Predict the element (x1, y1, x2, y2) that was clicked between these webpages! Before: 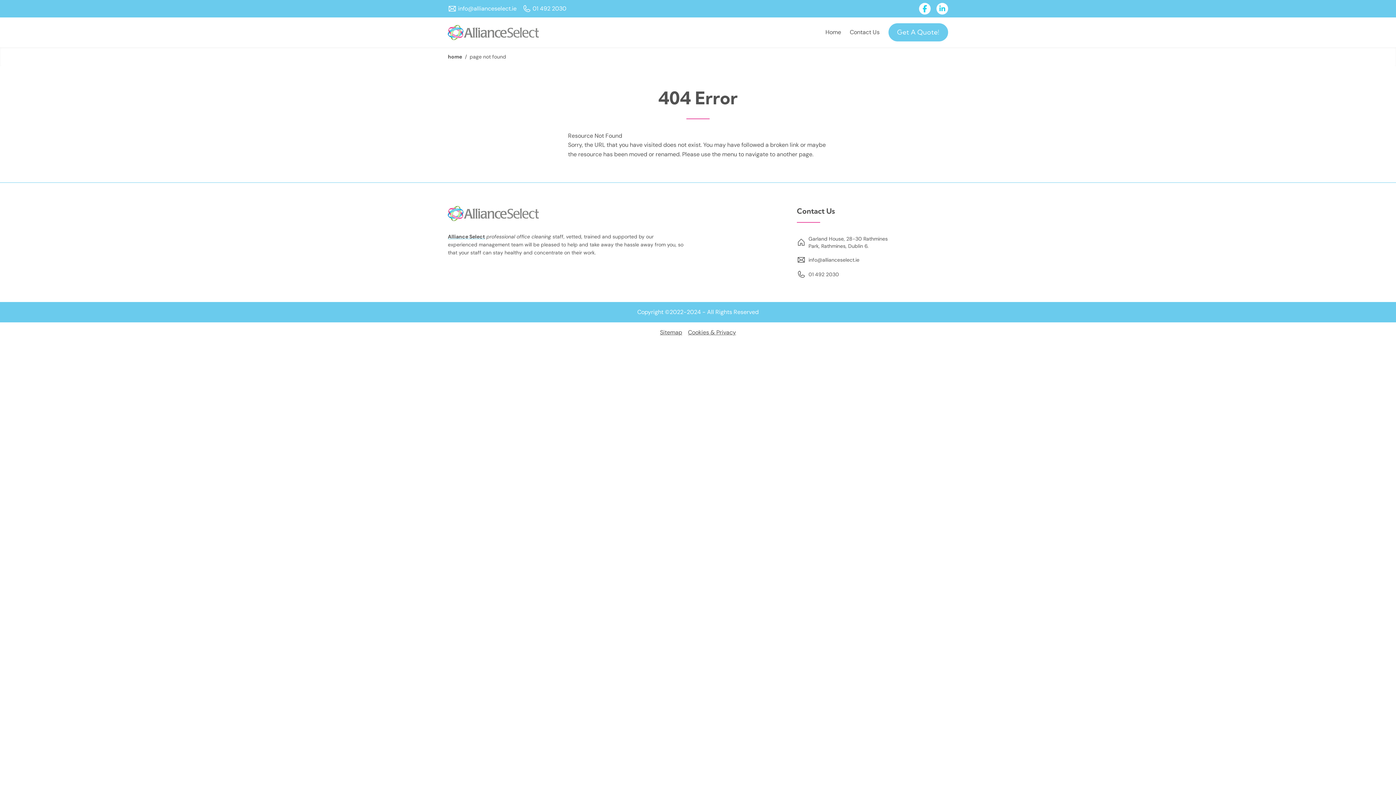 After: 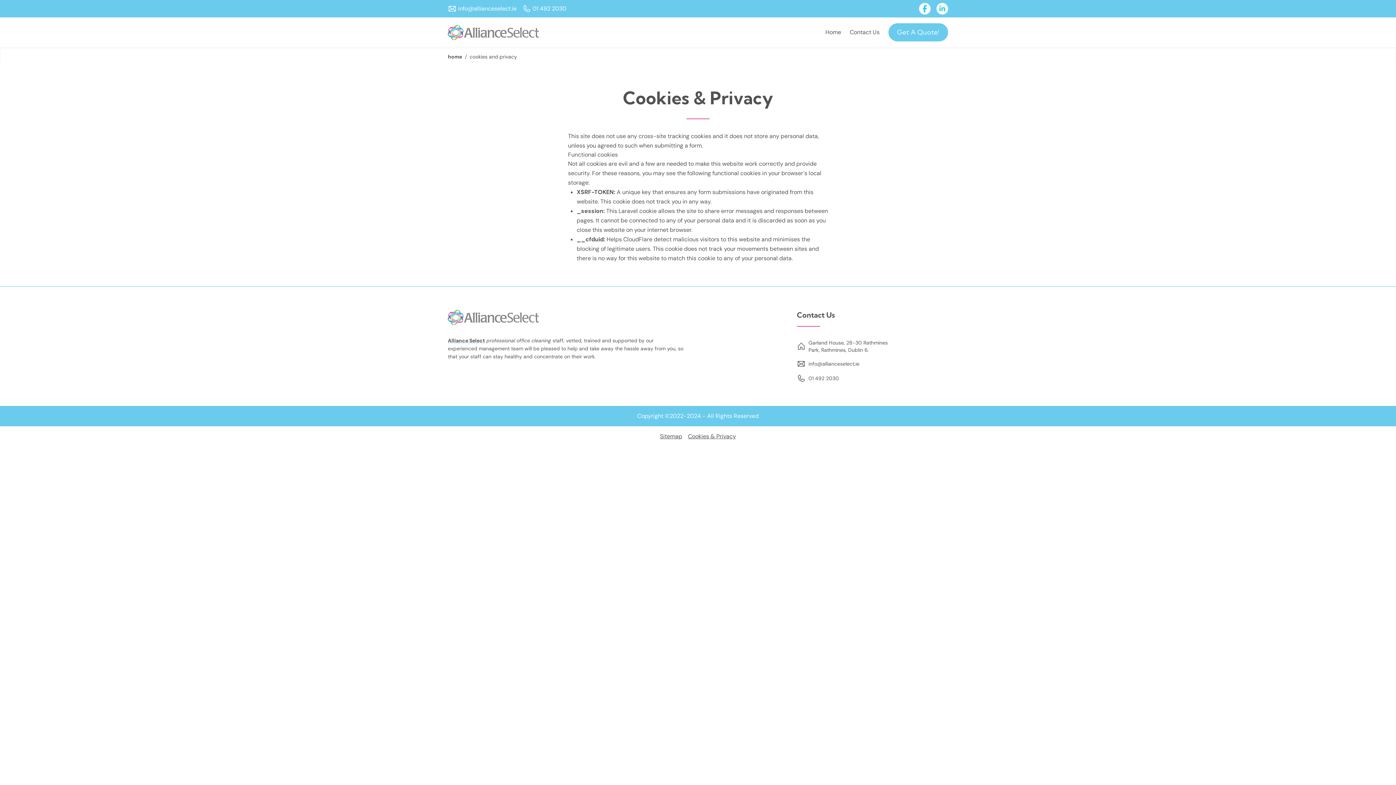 Action: bbox: (688, 328, 736, 337) label: Cookies & Privacy